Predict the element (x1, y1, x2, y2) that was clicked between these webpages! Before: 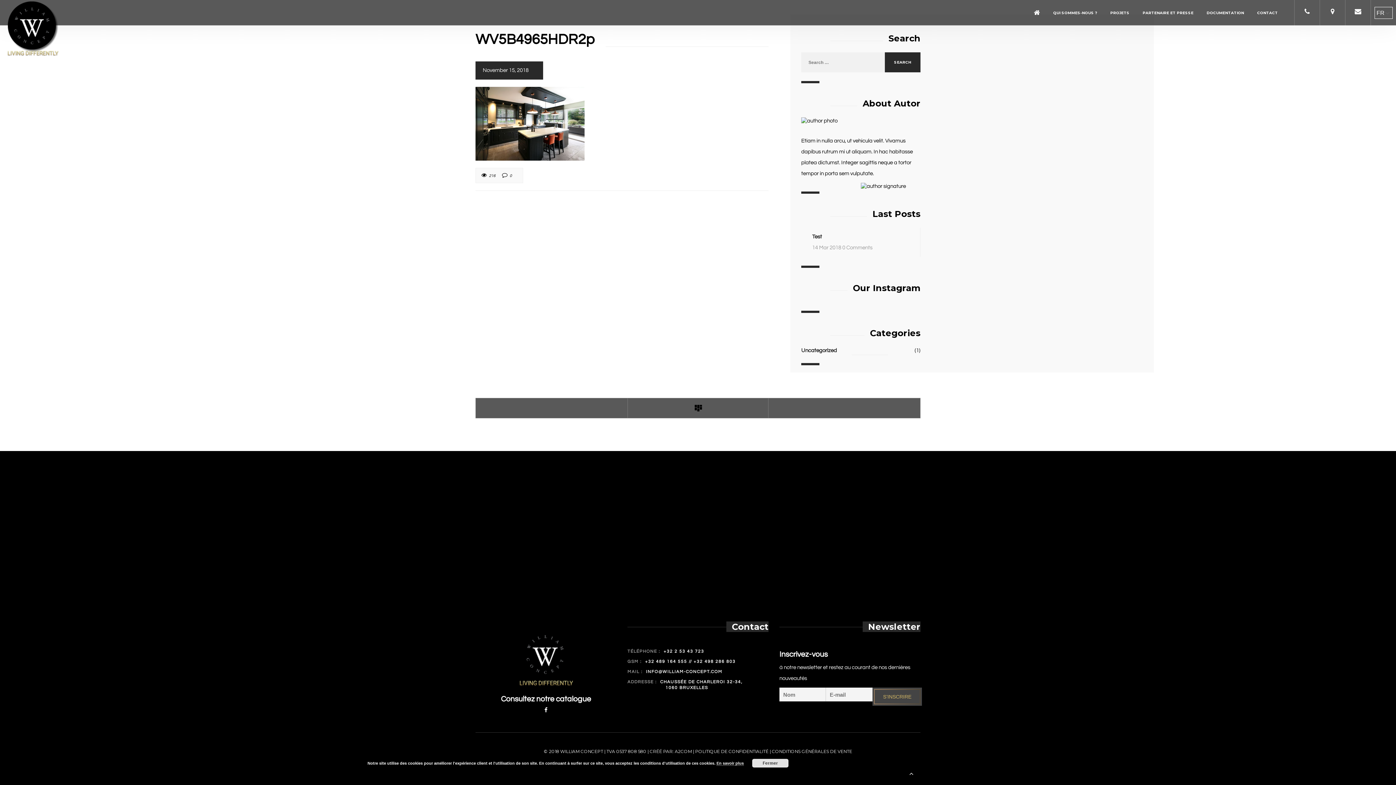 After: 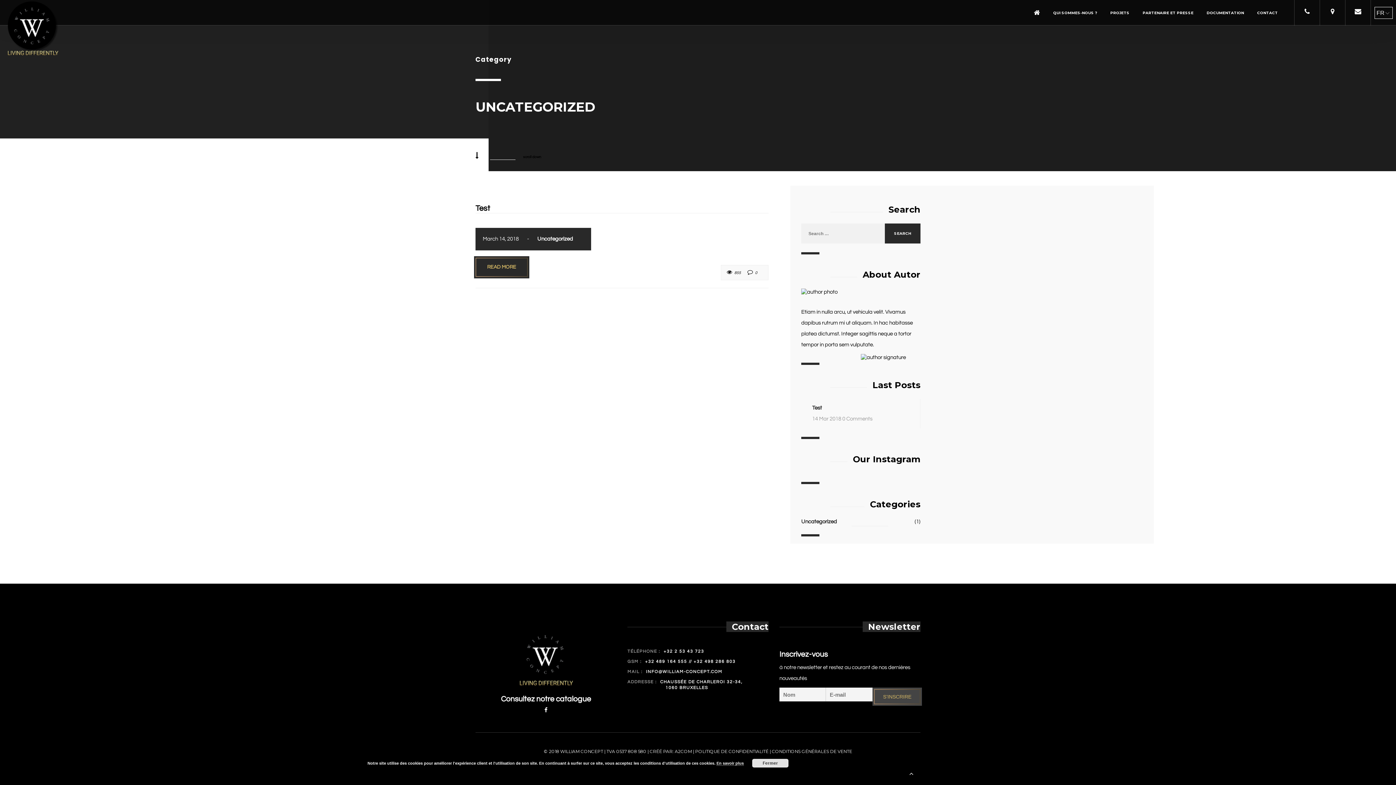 Action: bbox: (801, 348, 837, 353) label: Uncategorized